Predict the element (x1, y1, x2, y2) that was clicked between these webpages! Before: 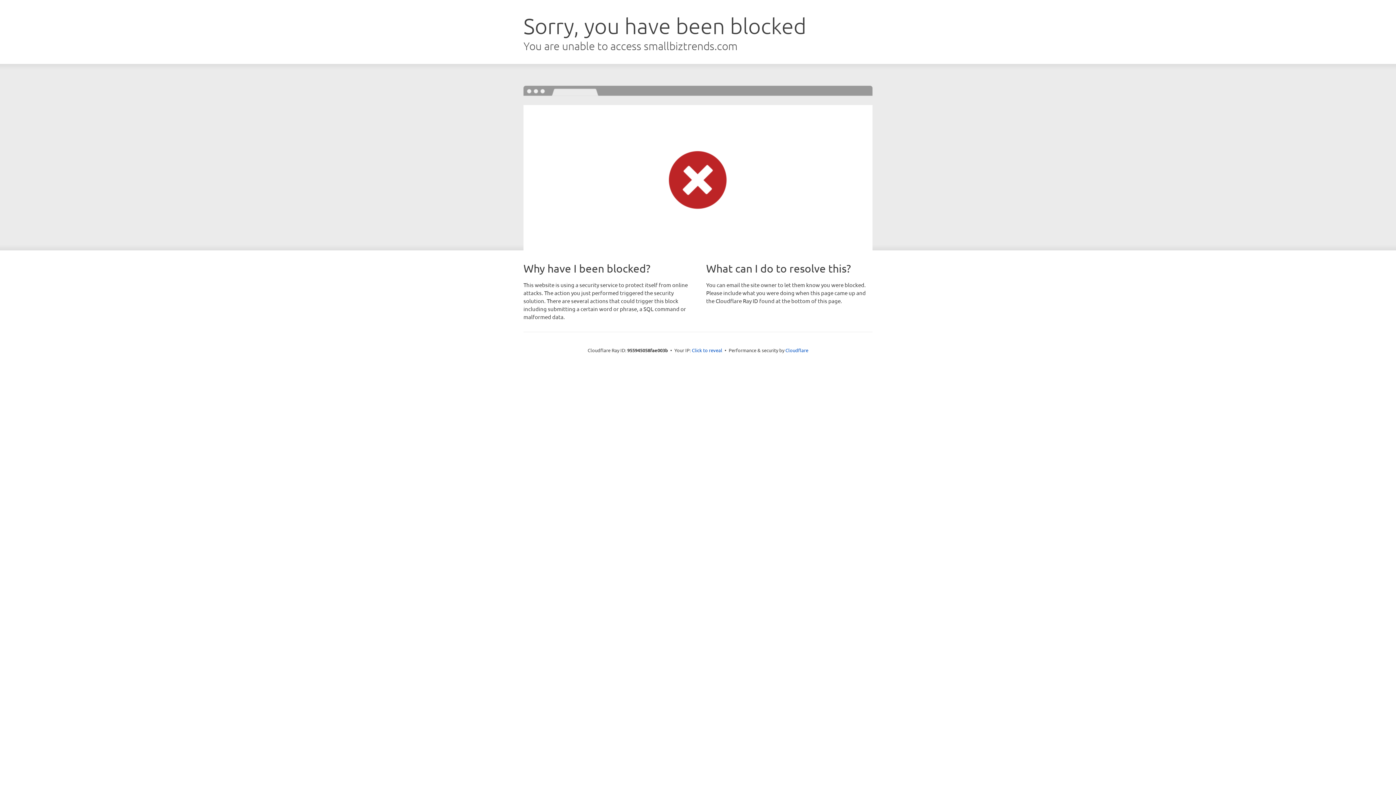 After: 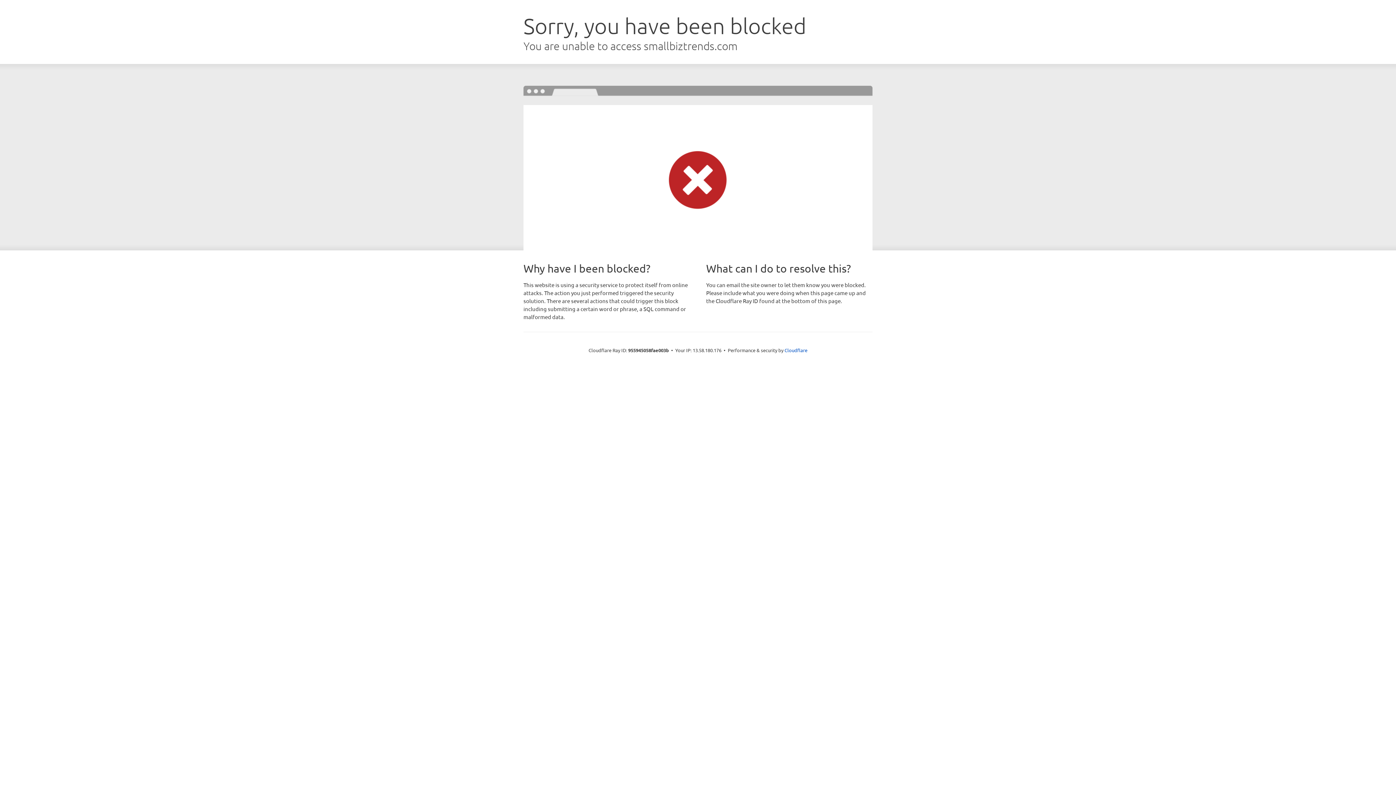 Action: label: Click to reveal bbox: (692, 346, 722, 353)